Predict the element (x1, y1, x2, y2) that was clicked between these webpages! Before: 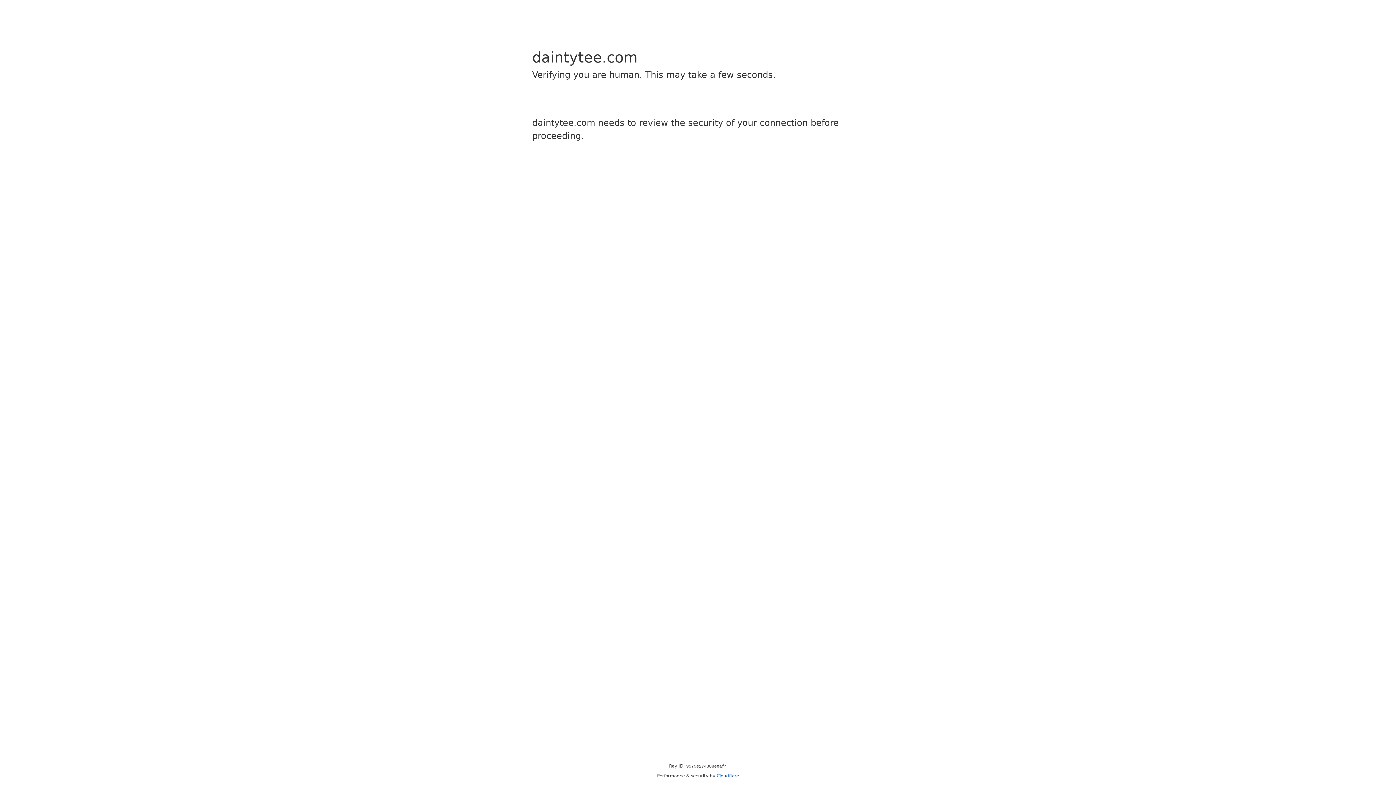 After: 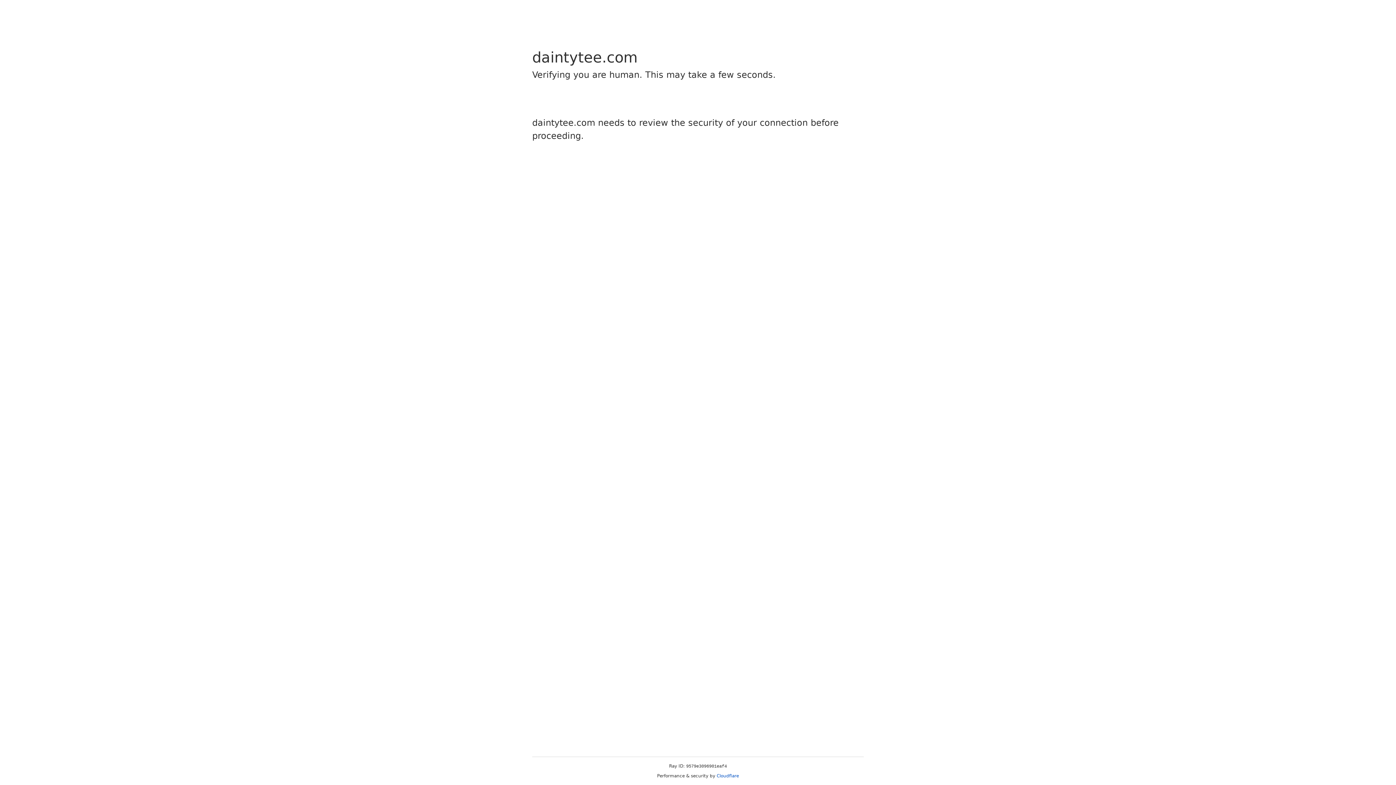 Action: bbox: (716, 773, 739, 778) label: Cloudflare